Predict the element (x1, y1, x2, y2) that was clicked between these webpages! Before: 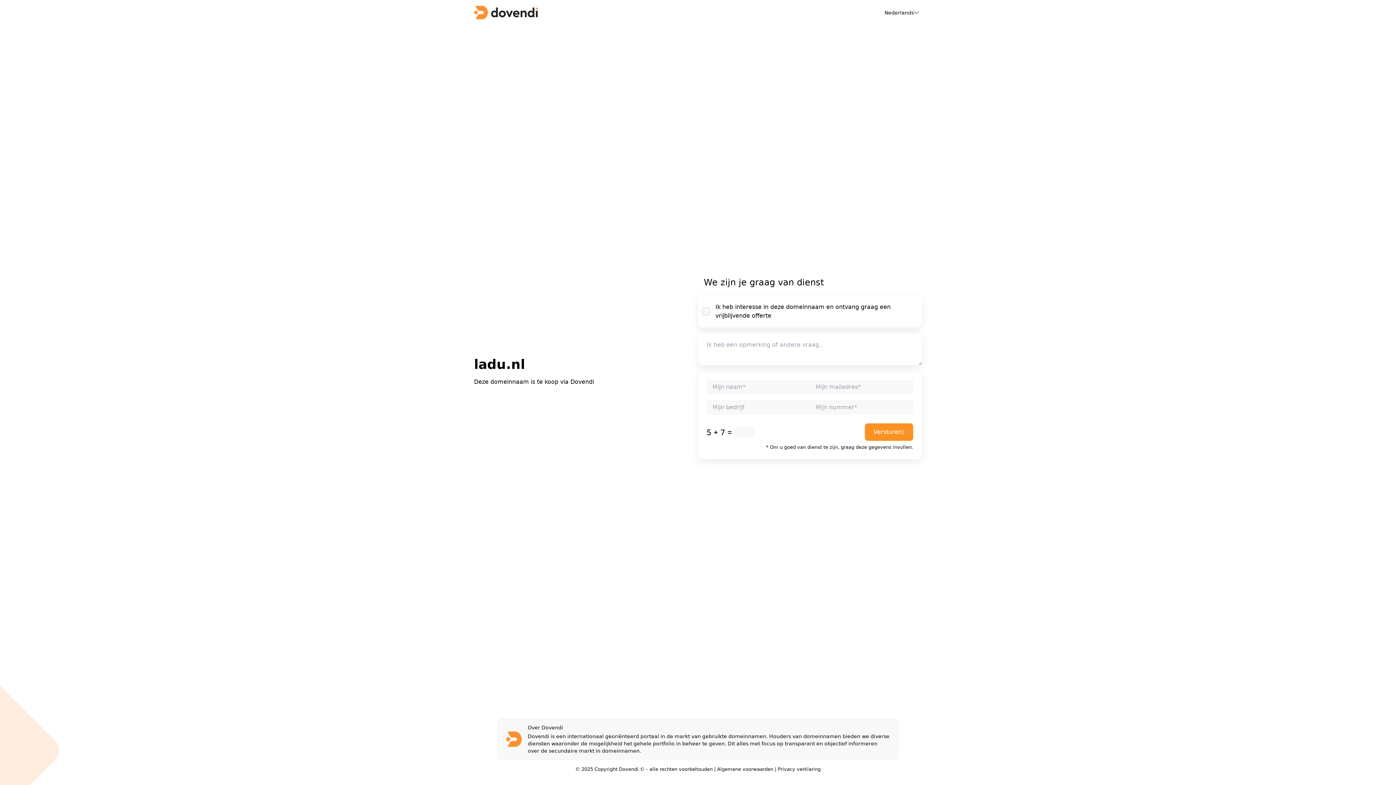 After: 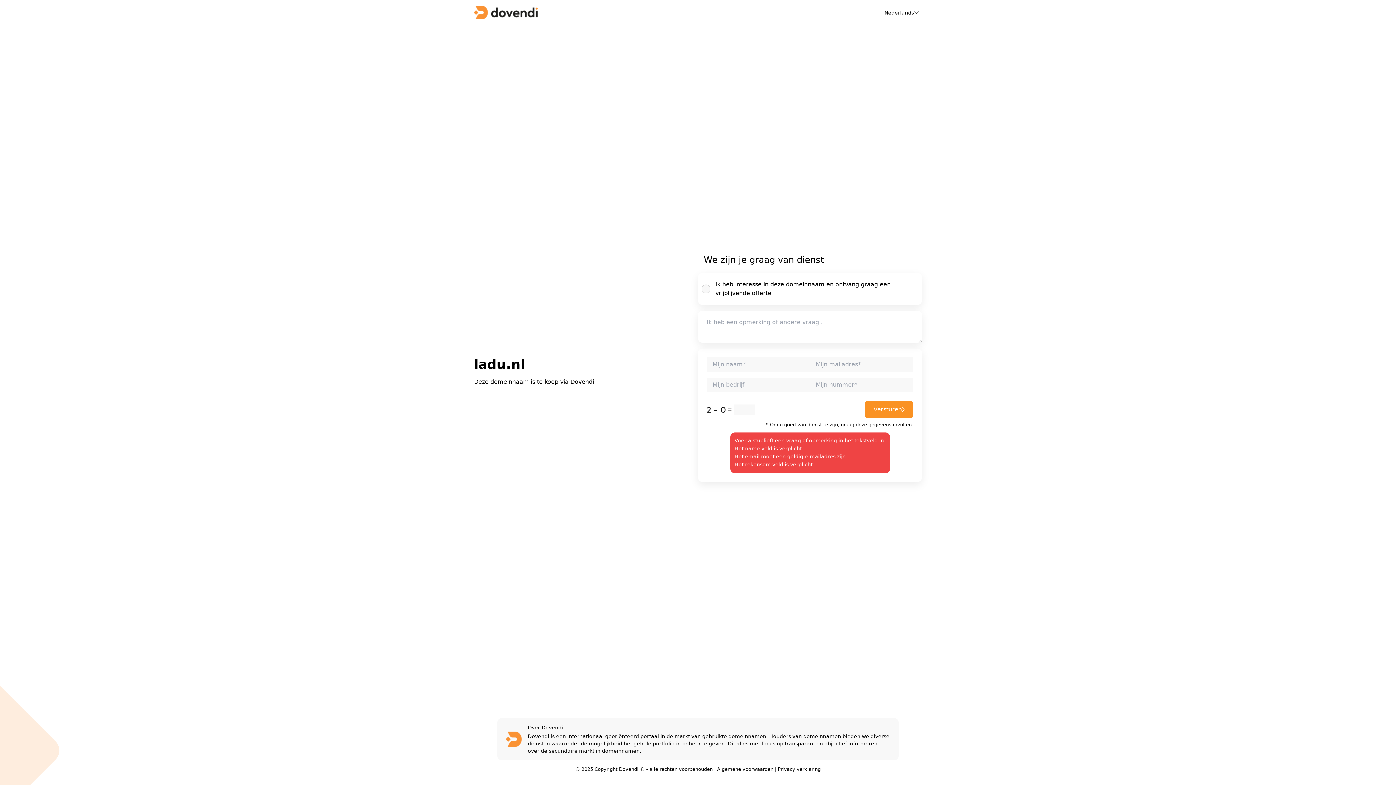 Action: bbox: (865, 423, 913, 441) label: Versturen